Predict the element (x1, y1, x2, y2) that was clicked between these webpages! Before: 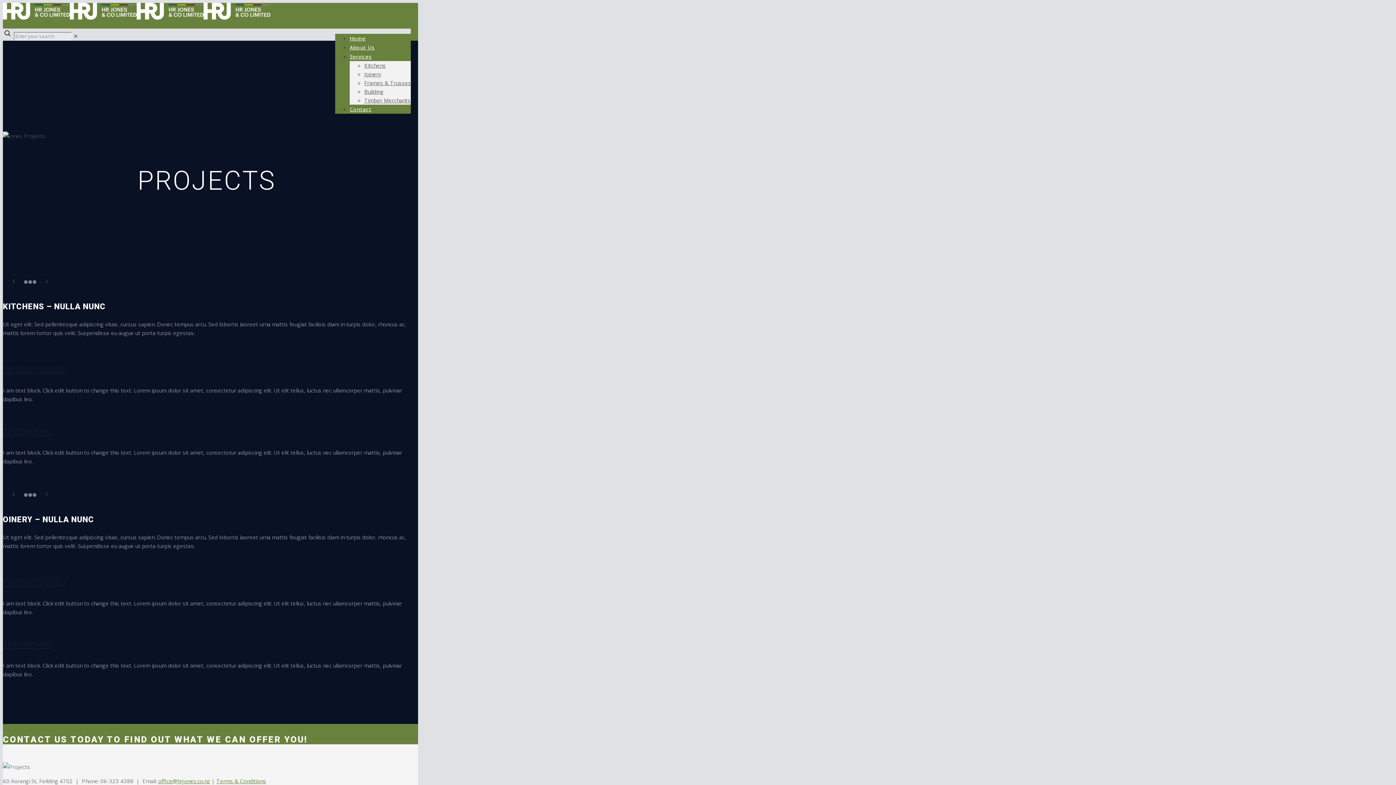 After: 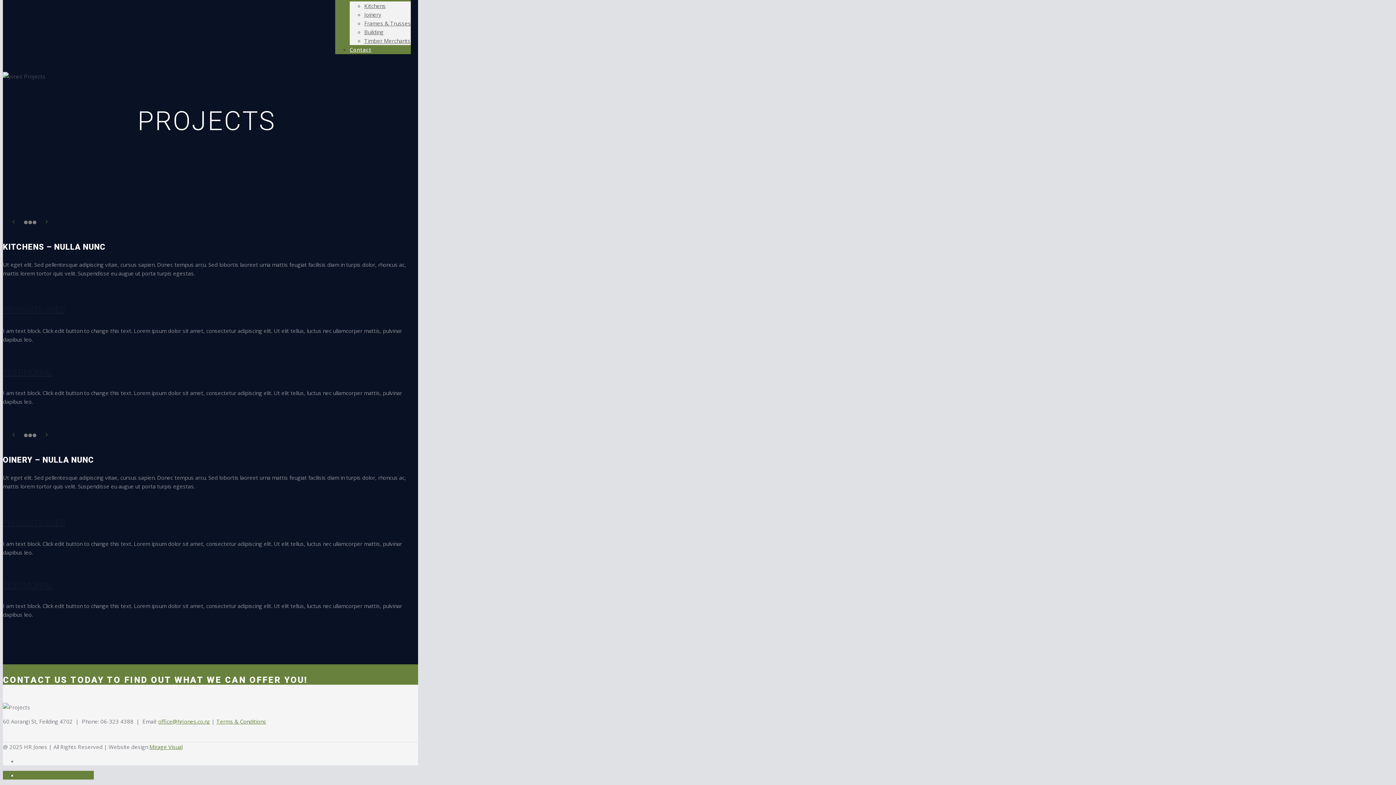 Action: bbox: (35, 279, 57, 290)